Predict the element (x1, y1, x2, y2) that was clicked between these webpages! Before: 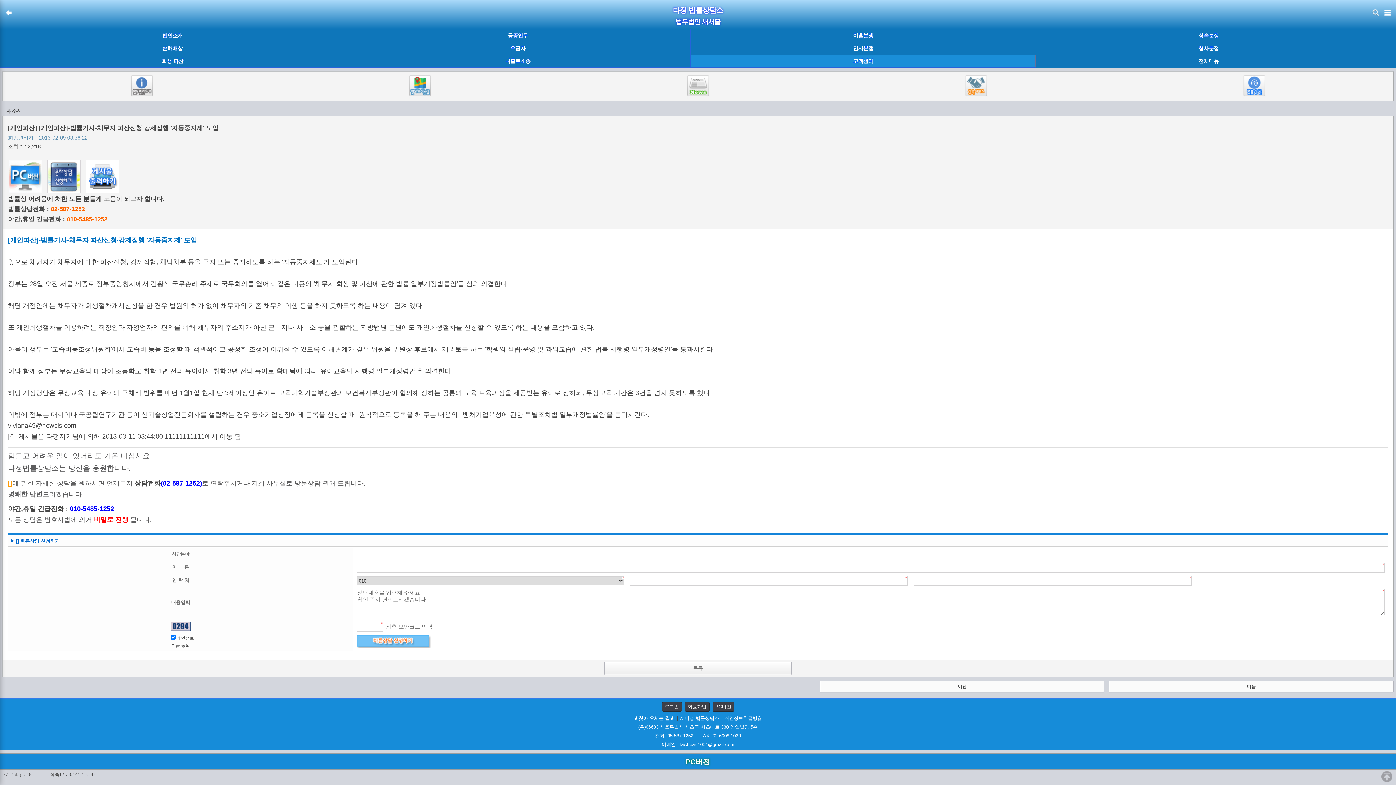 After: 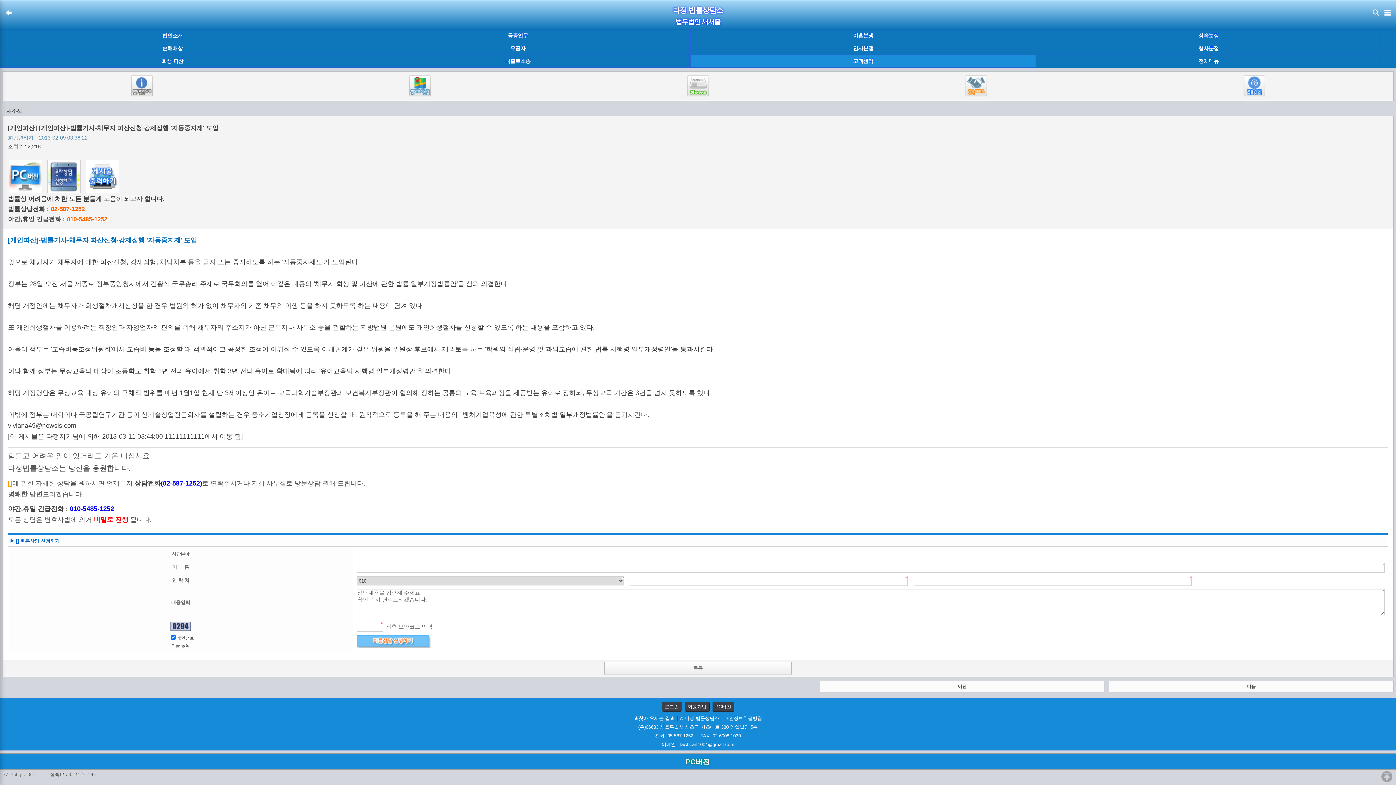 Action: bbox: (86, 174, 118, 178)